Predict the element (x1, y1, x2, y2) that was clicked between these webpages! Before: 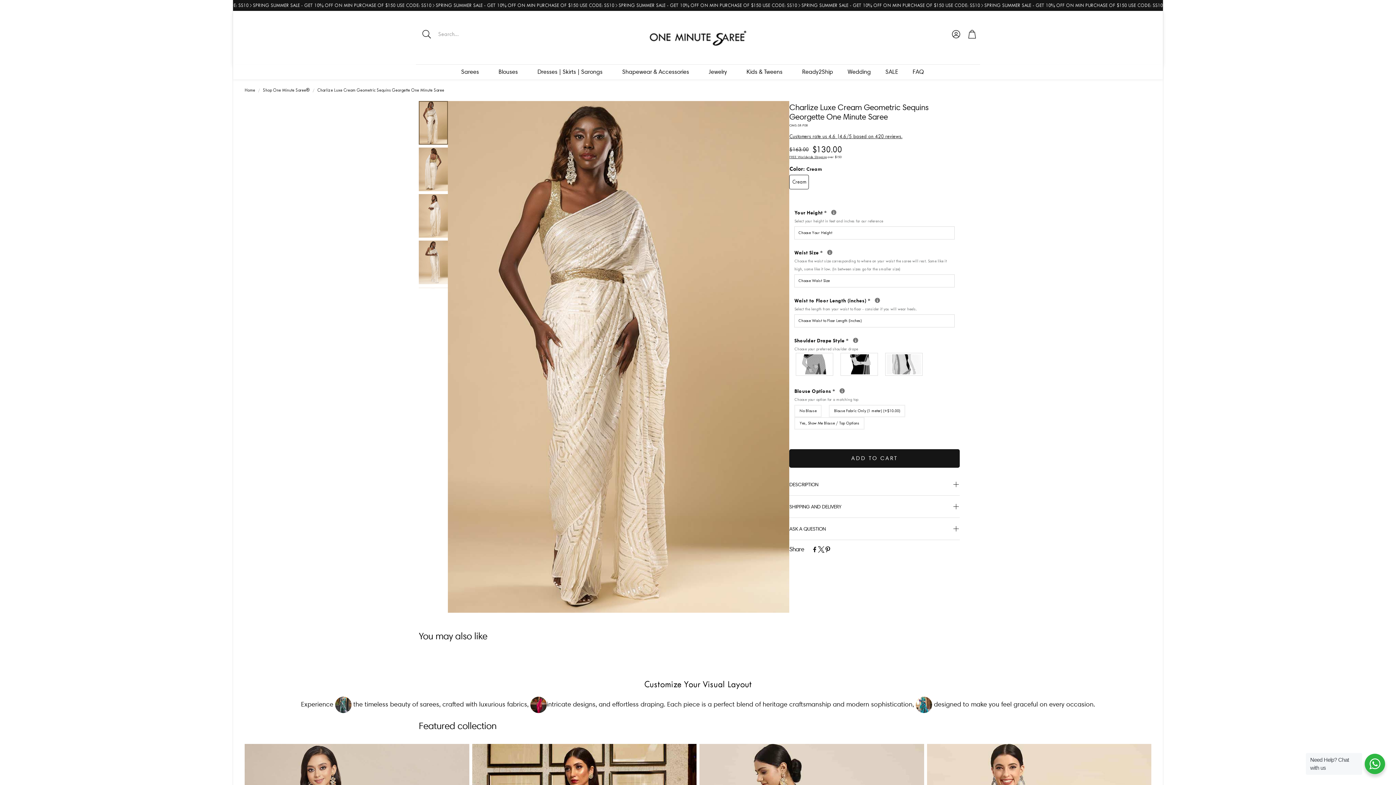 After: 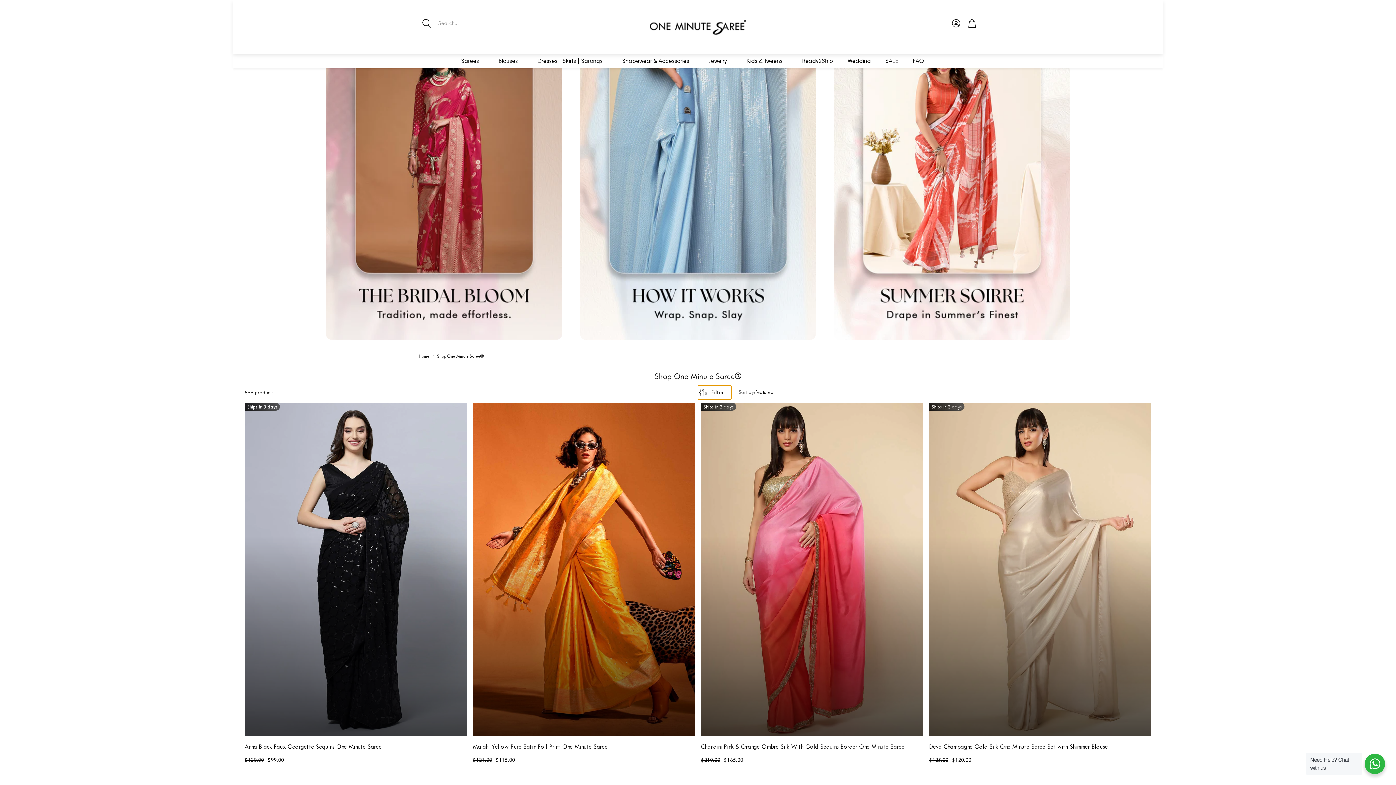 Action: bbox: (262, 86, 309, 93) label: Shop One Minute Saree®